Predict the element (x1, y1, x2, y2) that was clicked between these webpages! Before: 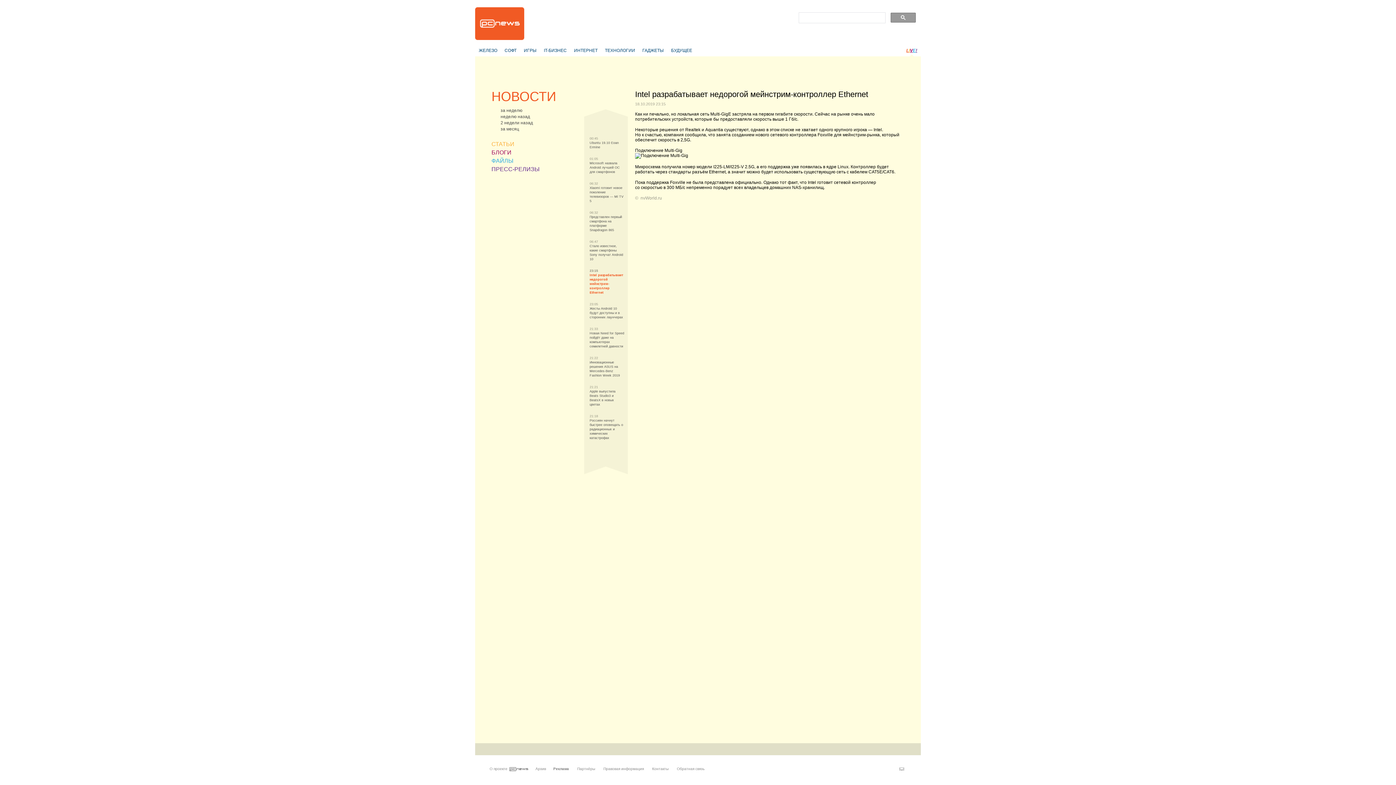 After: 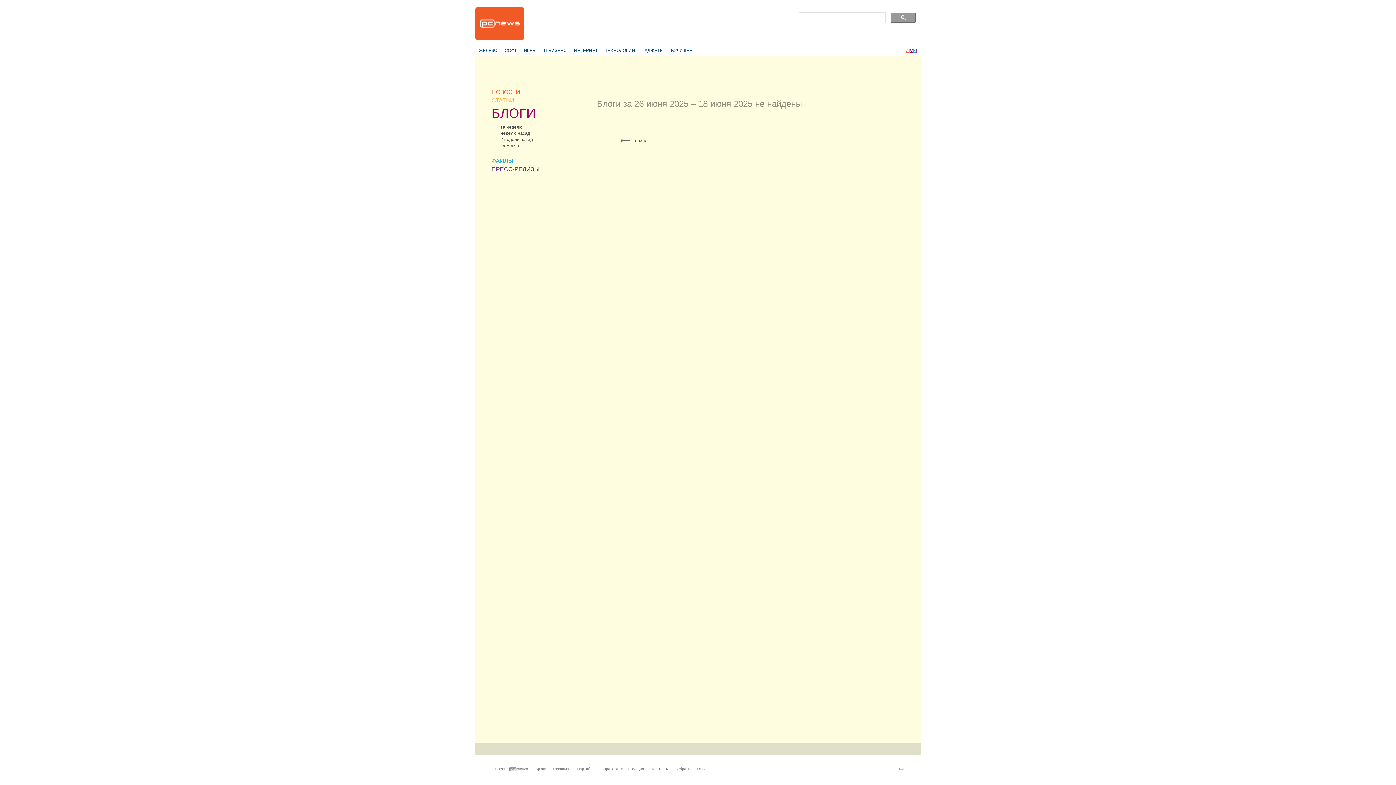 Action: label: БЛОГИ bbox: (491, 149, 511, 155)